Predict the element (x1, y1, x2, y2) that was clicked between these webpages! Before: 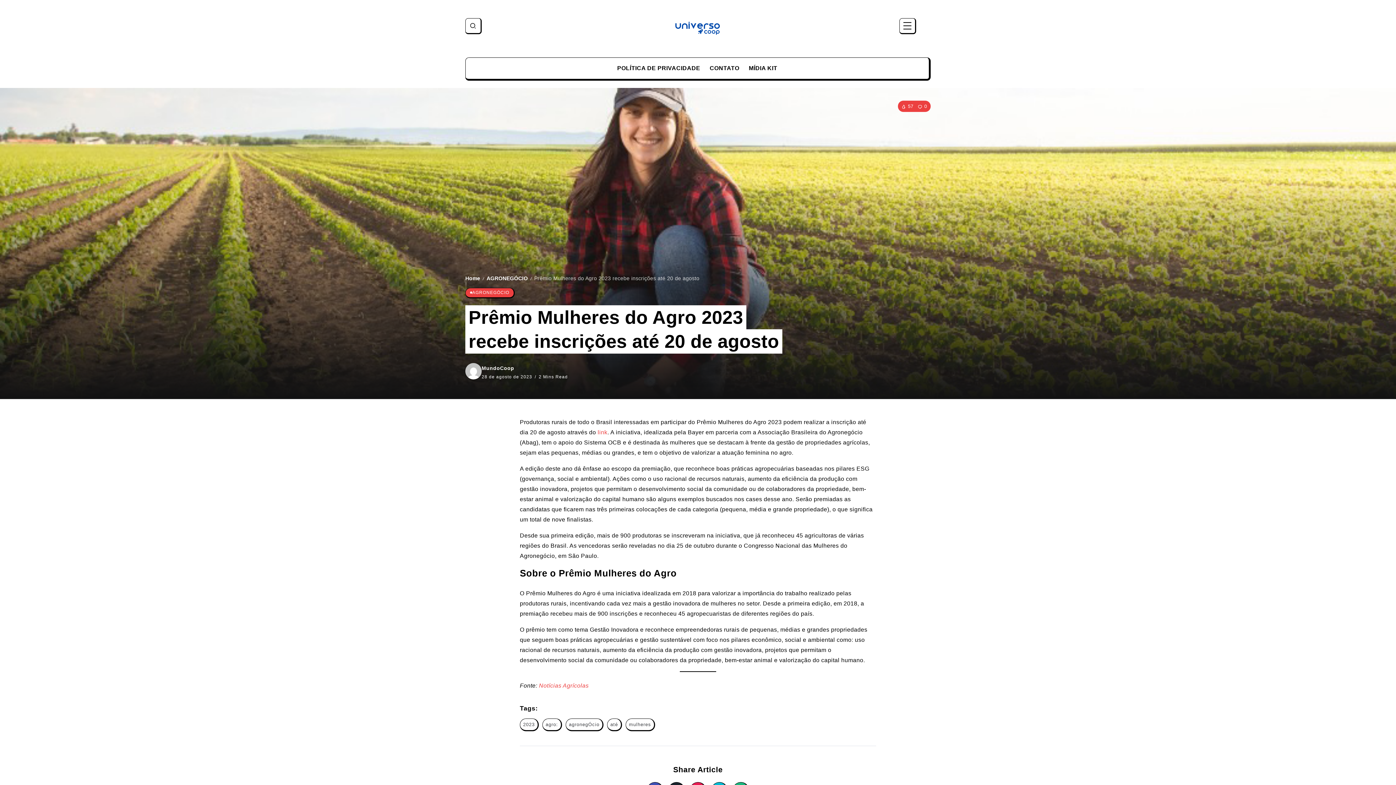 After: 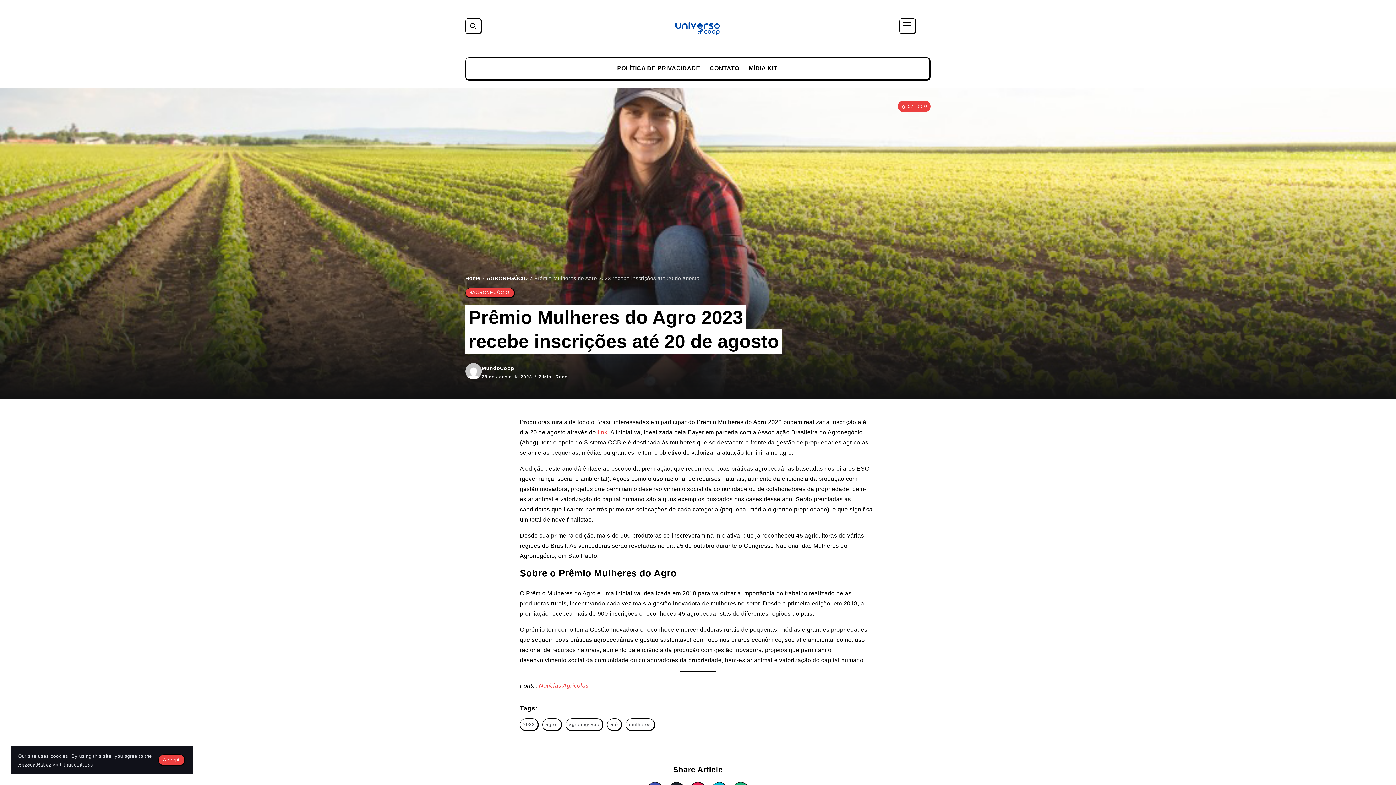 Action: bbox: (465, 367, 481, 374)